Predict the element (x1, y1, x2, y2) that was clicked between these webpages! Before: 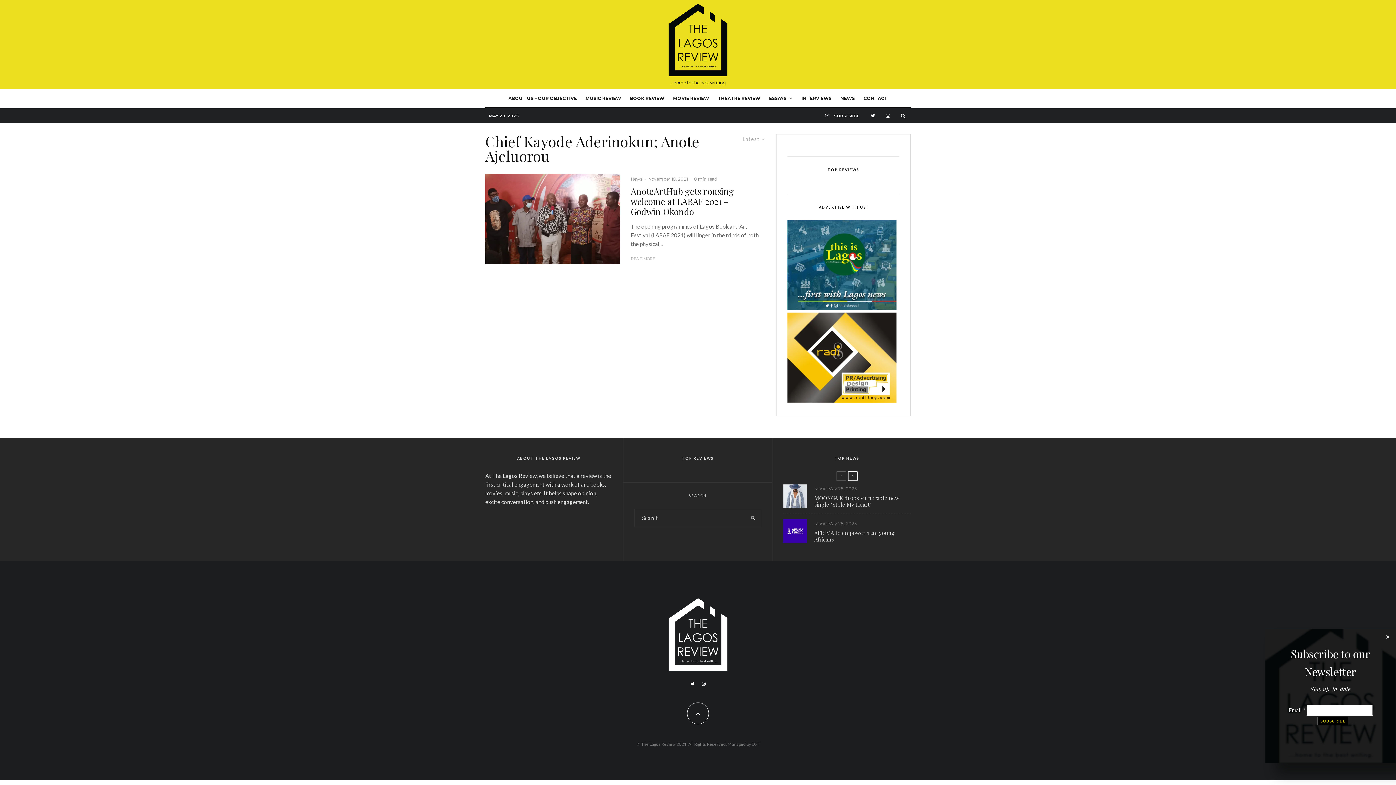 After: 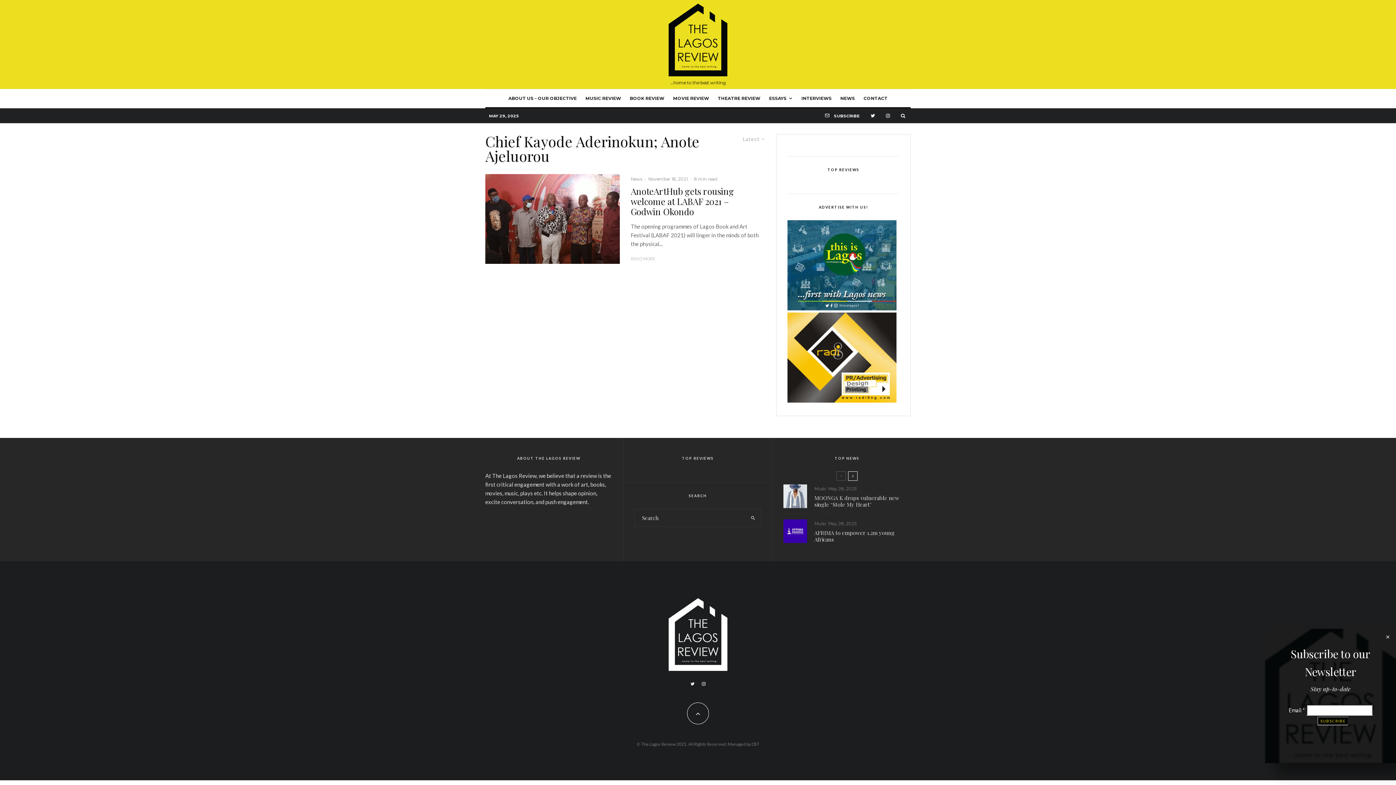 Action: label: DST bbox: (751, 741, 759, 747)